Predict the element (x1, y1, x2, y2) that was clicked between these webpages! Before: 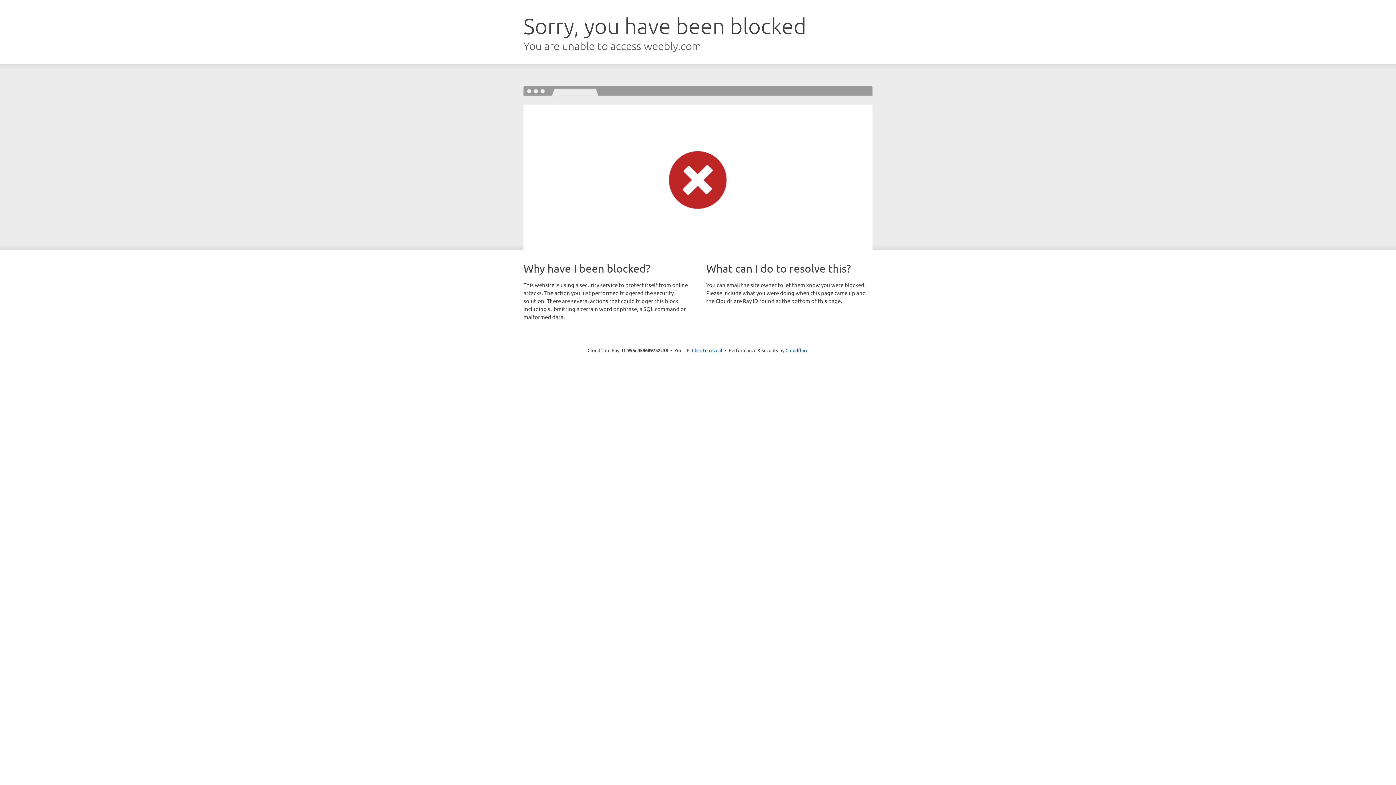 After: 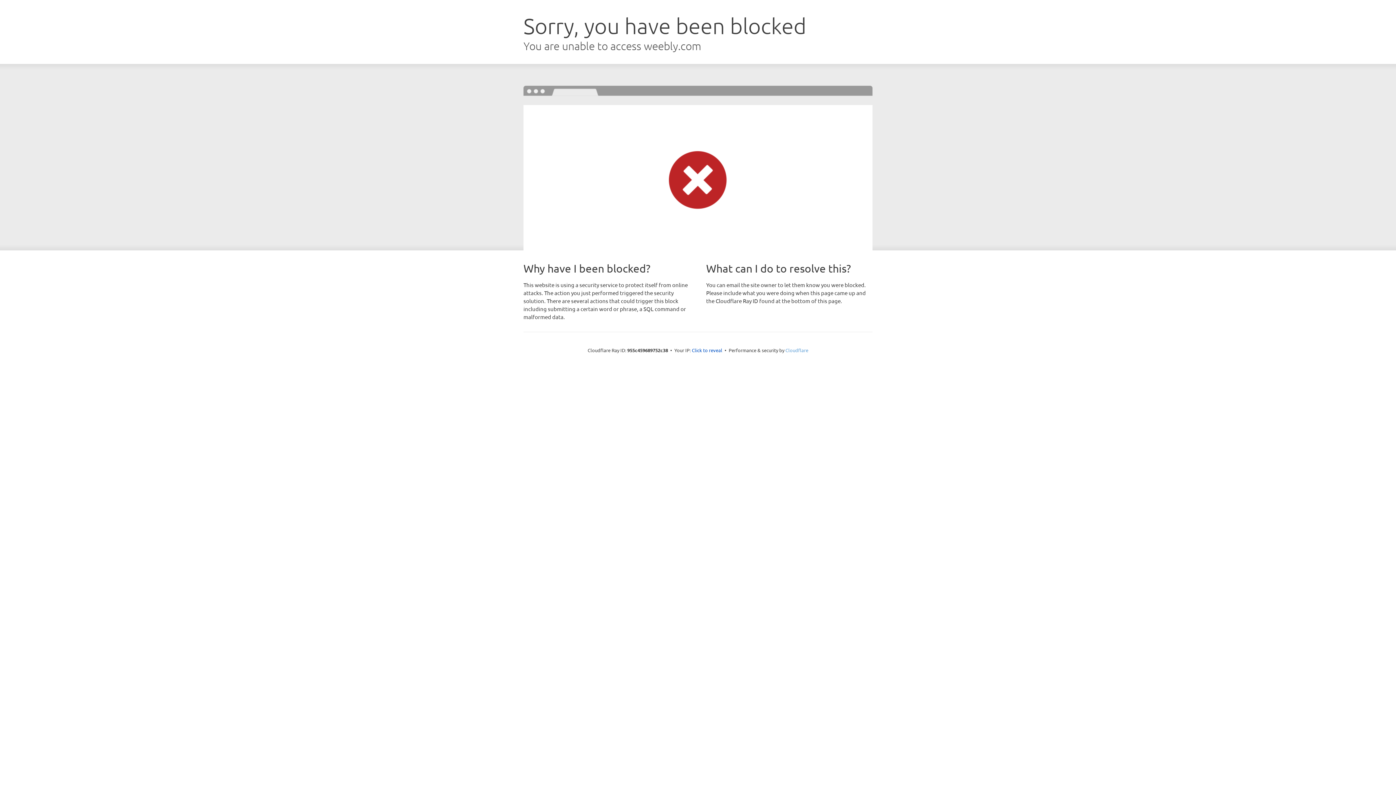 Action: label: Cloudflare bbox: (785, 347, 808, 353)